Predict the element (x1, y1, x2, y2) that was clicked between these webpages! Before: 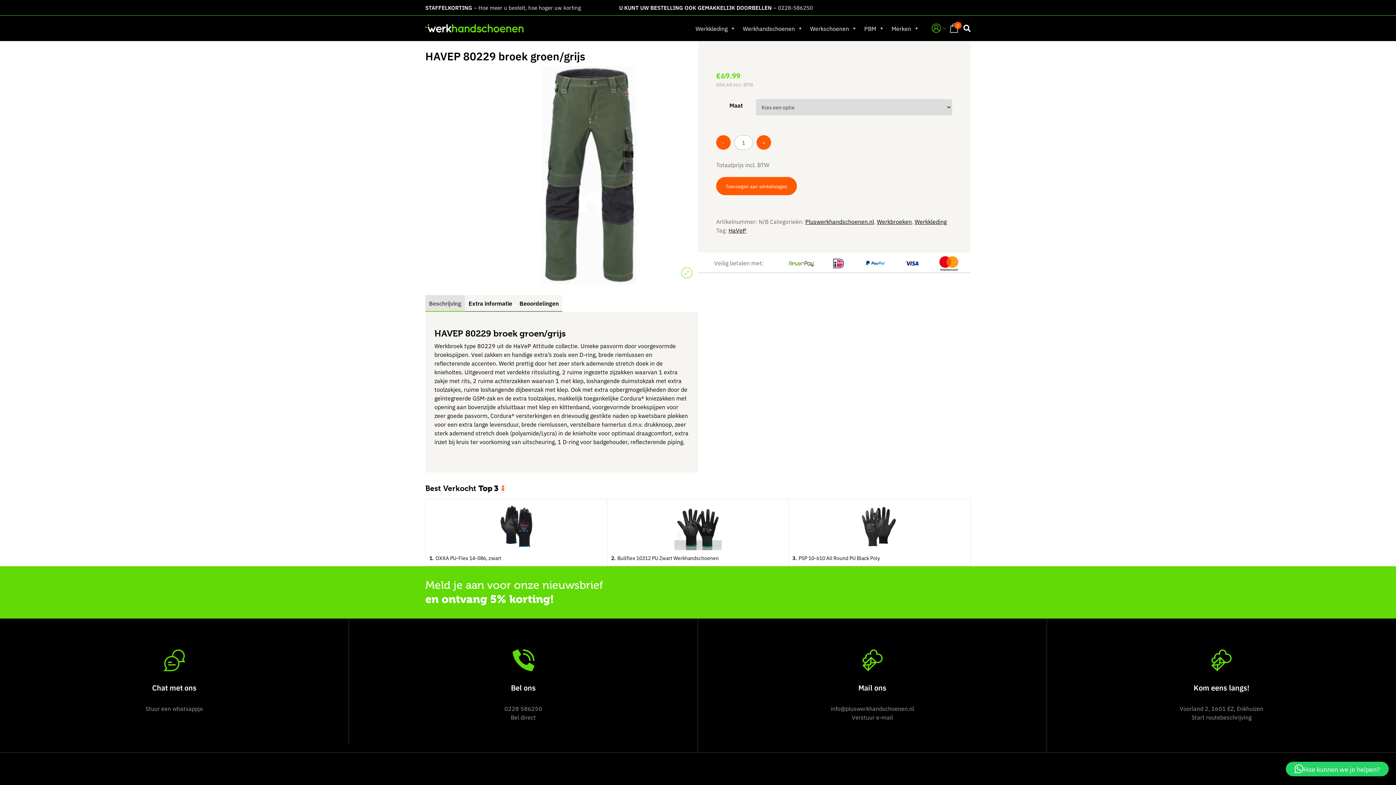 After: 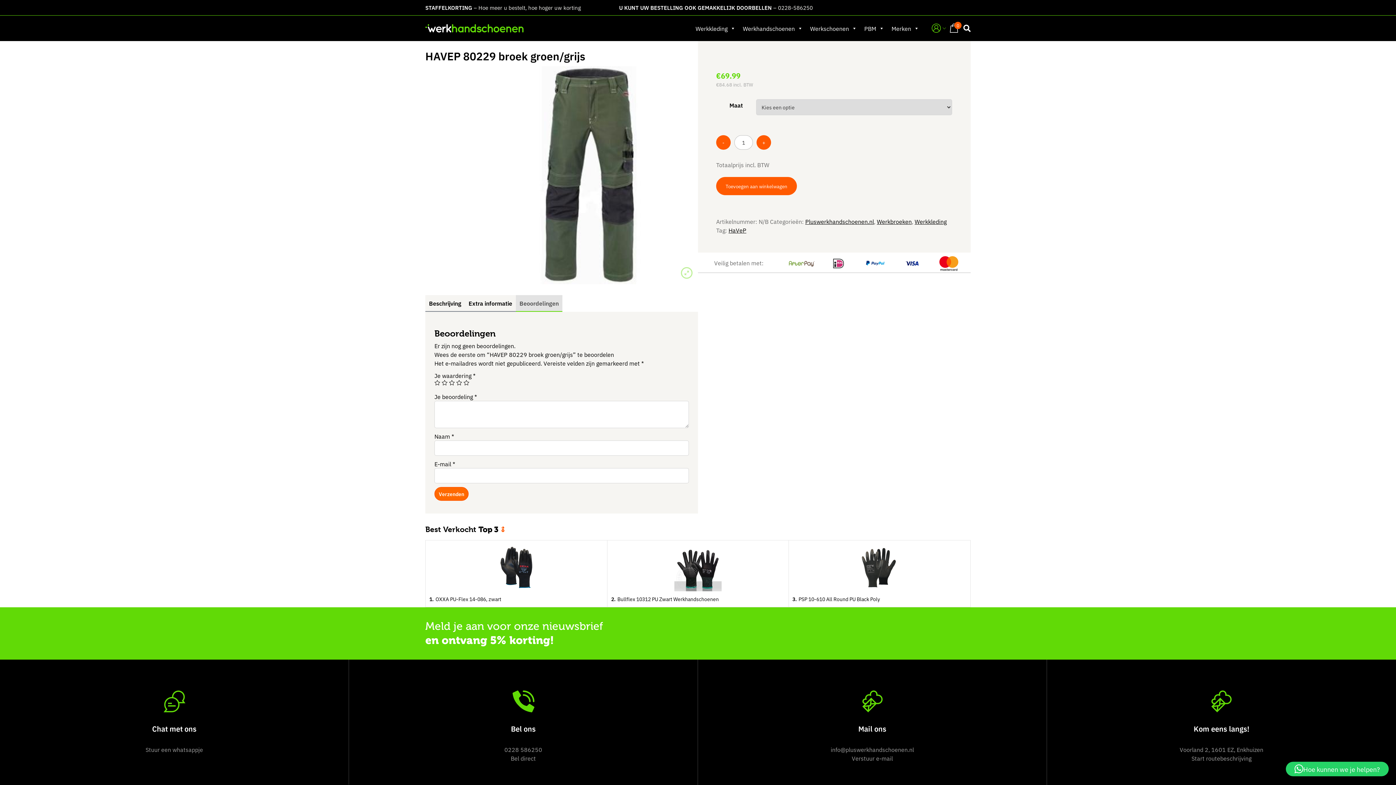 Action: bbox: (516, 295, 562, 311) label: Beoordelingen